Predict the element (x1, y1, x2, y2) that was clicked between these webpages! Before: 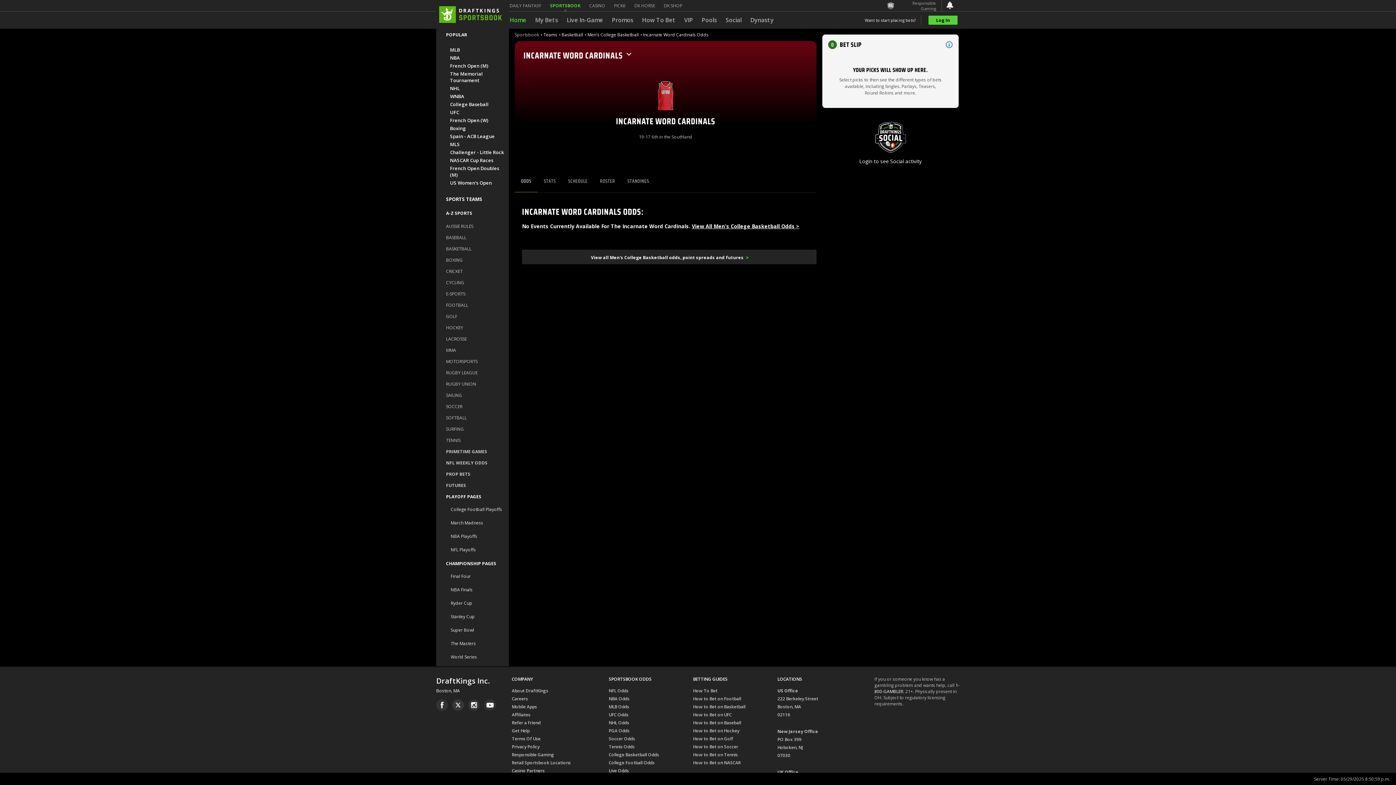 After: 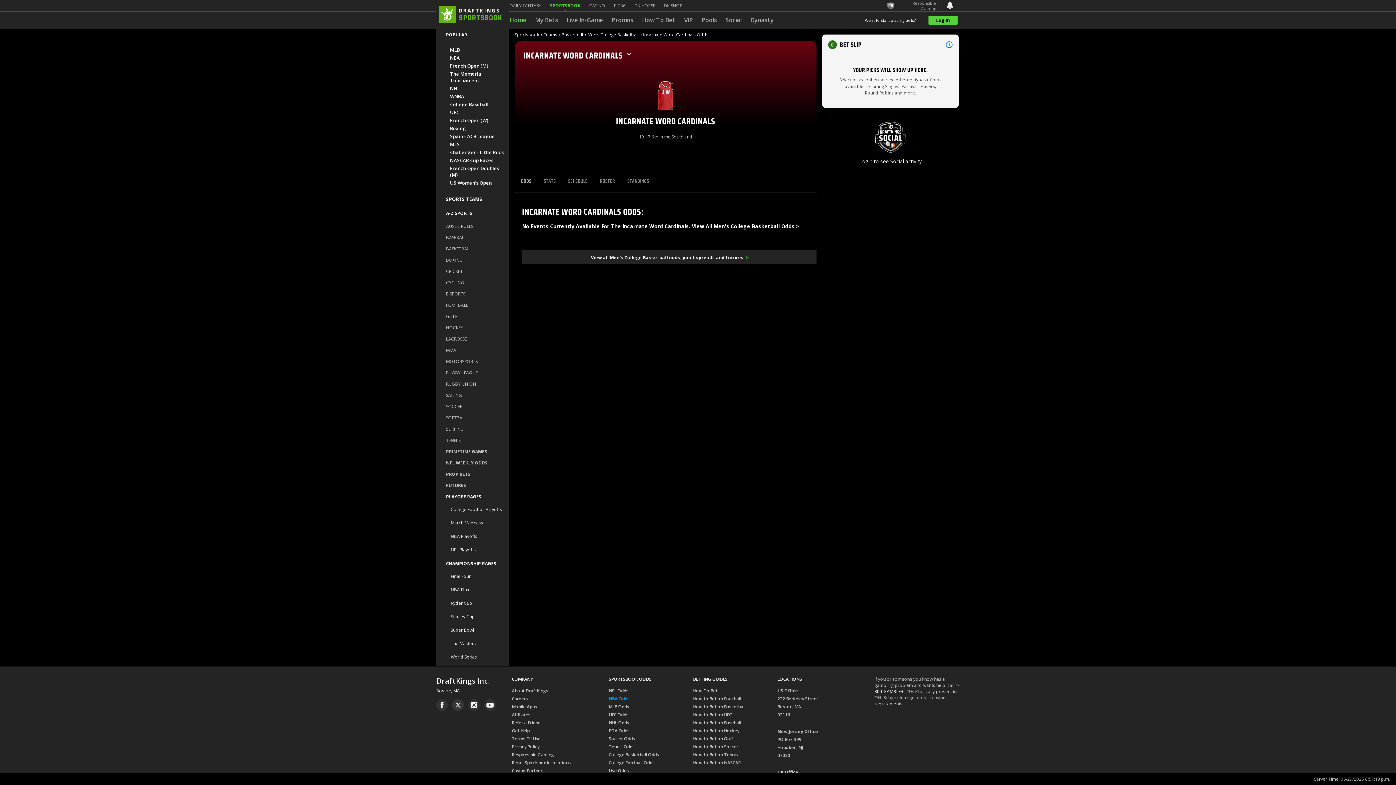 Action: bbox: (608, 696, 629, 704) label: NBA Odds